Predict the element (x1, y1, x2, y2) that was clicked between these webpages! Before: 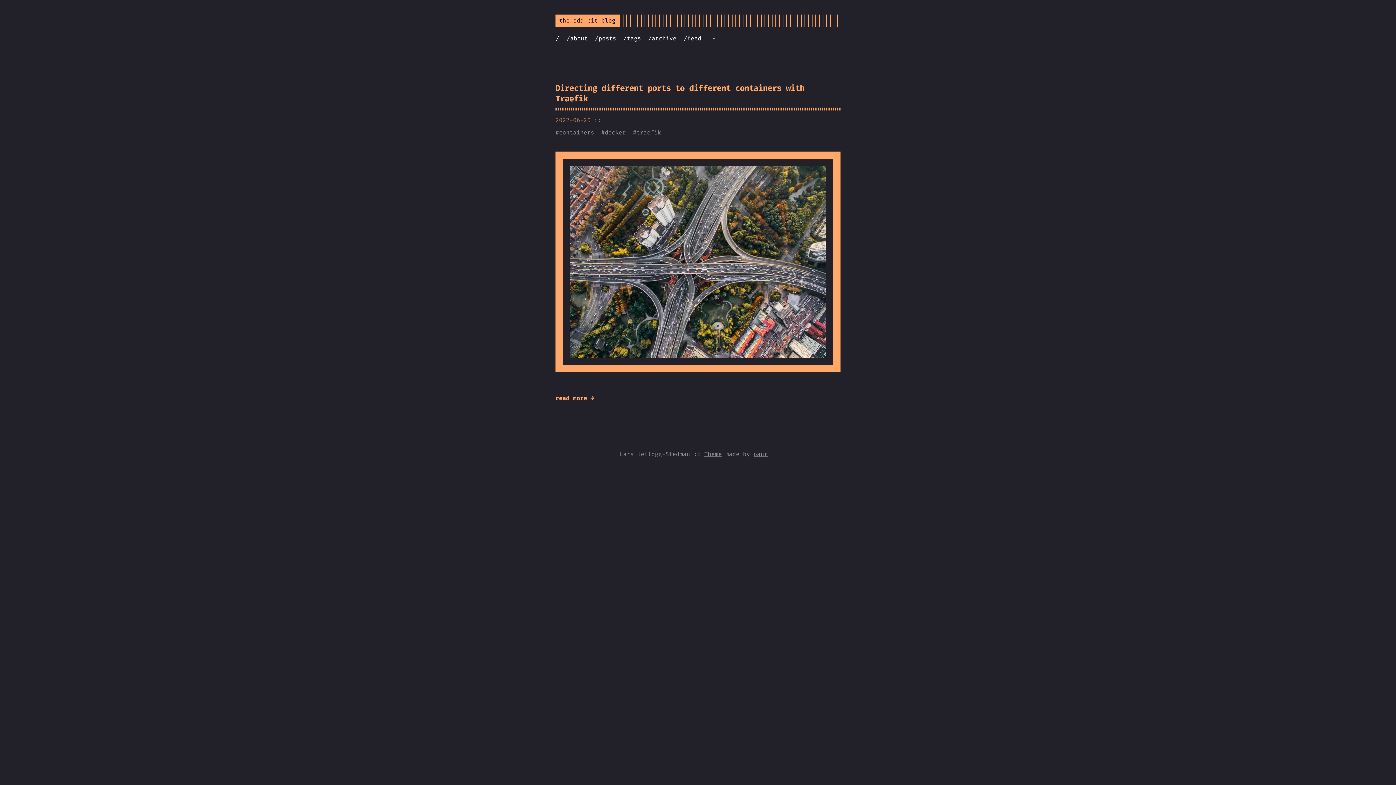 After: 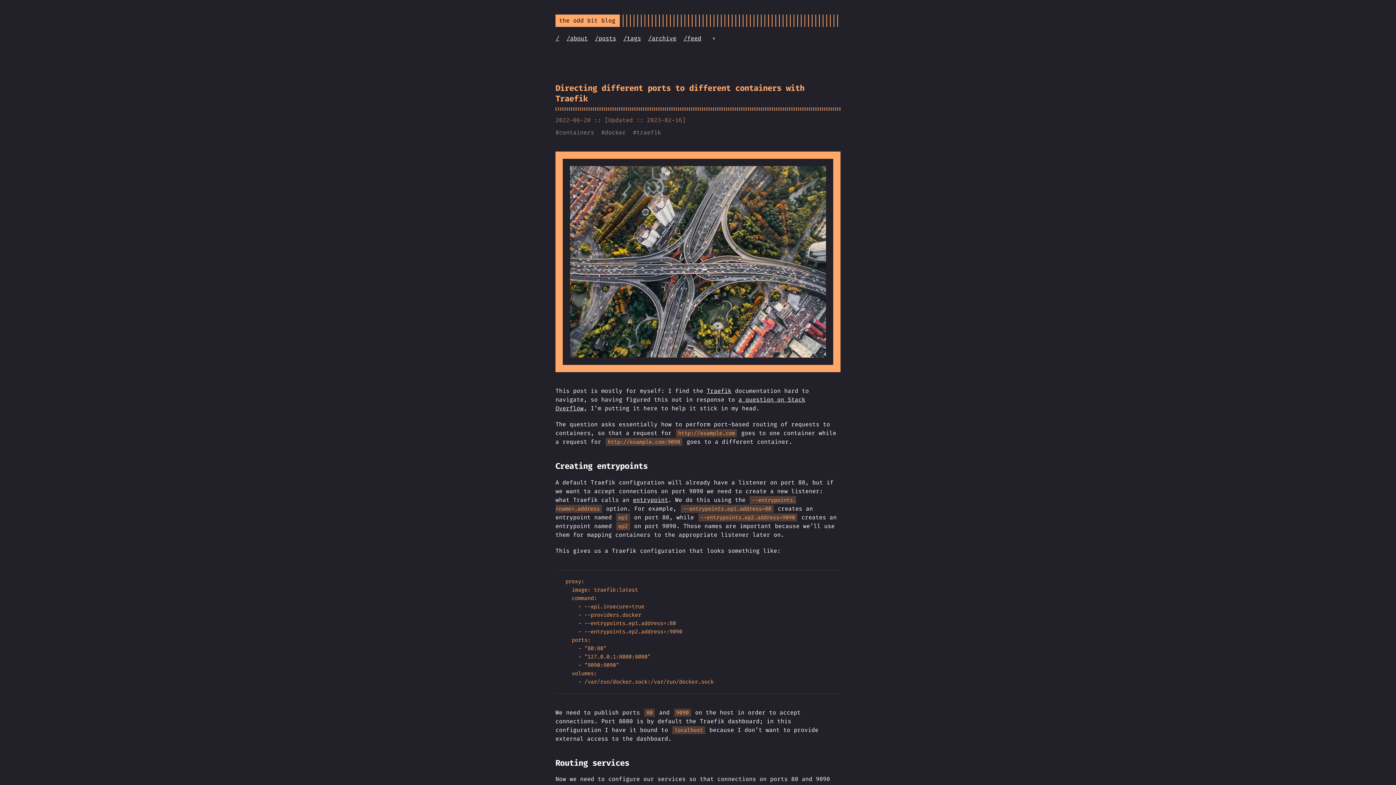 Action: label: read more → bbox: (555, 394, 594, 402)